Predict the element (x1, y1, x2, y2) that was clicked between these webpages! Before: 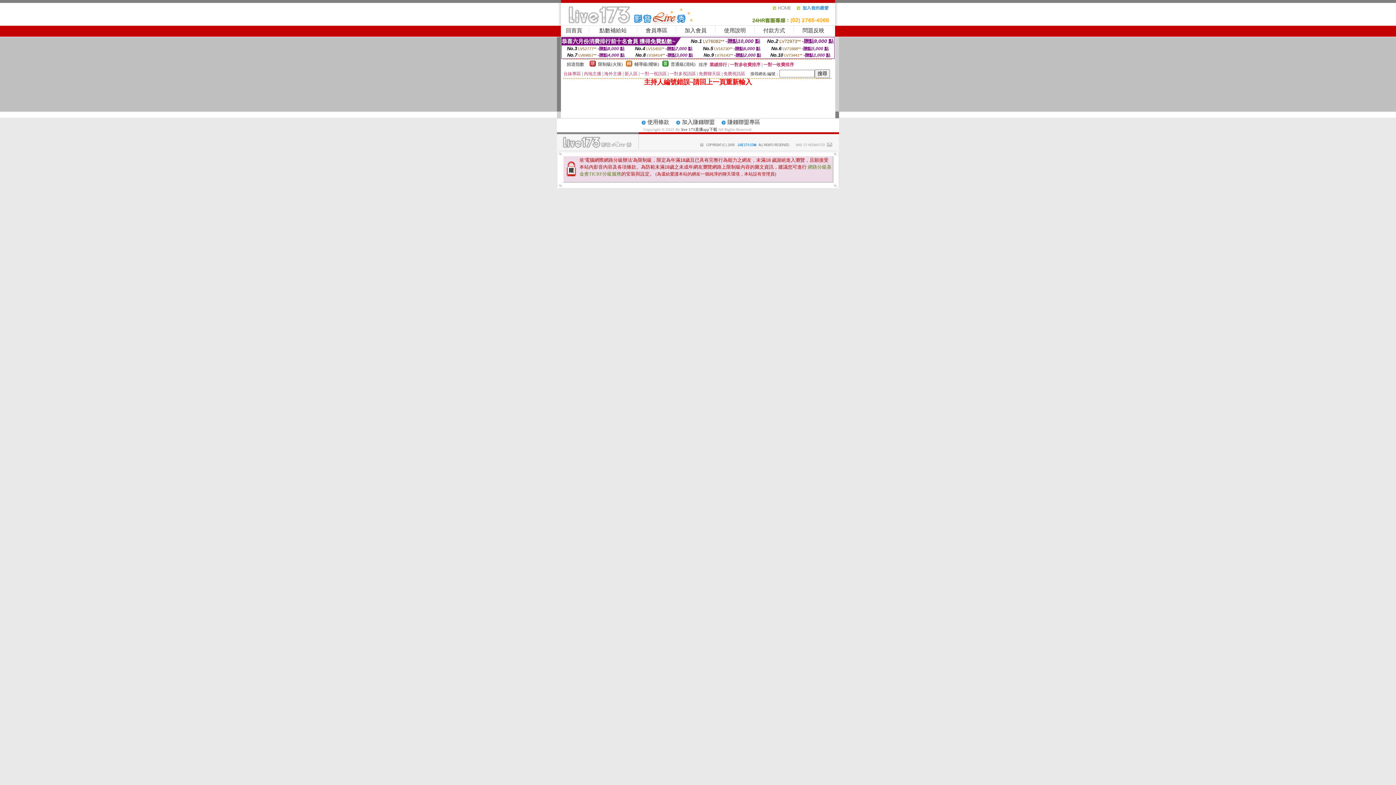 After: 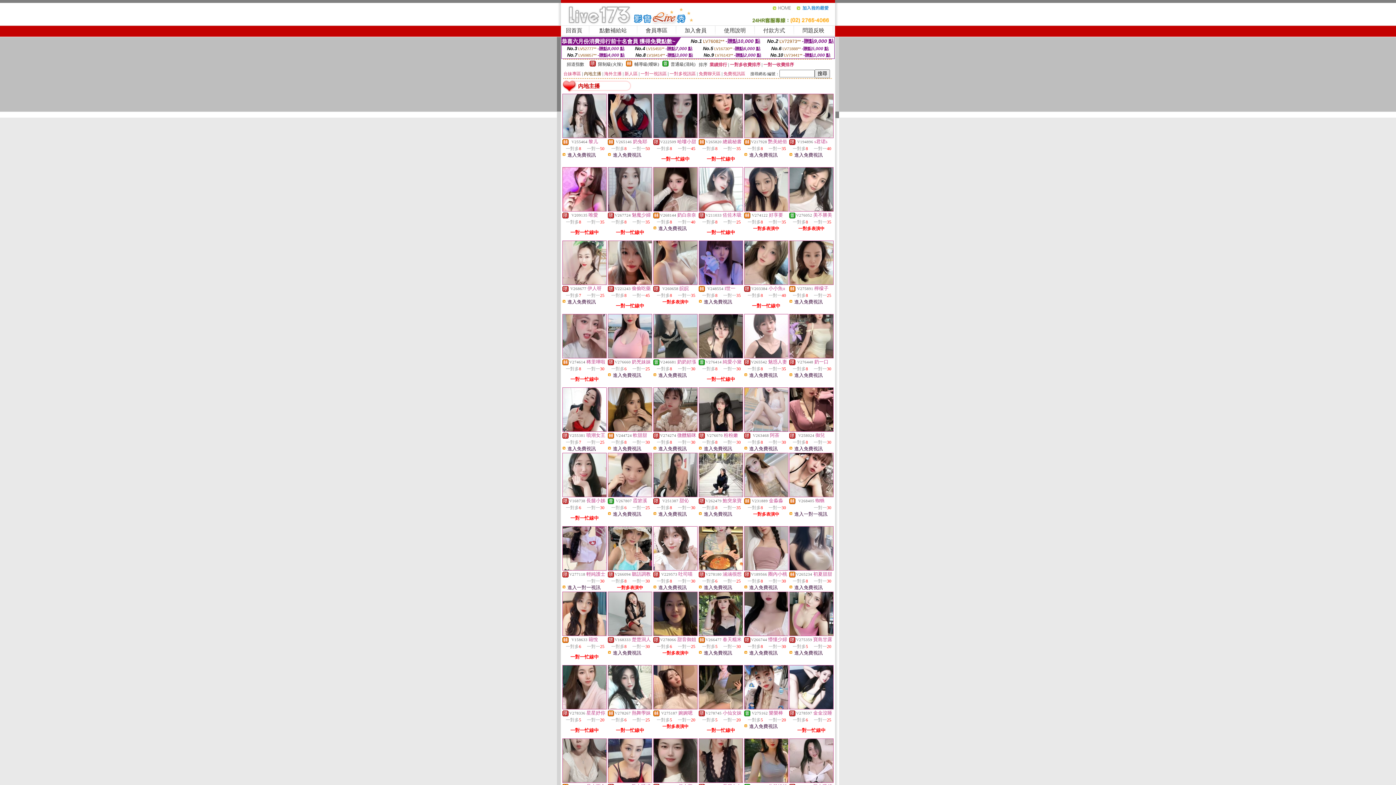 Action: bbox: (584, 71, 601, 76) label: 內地主播